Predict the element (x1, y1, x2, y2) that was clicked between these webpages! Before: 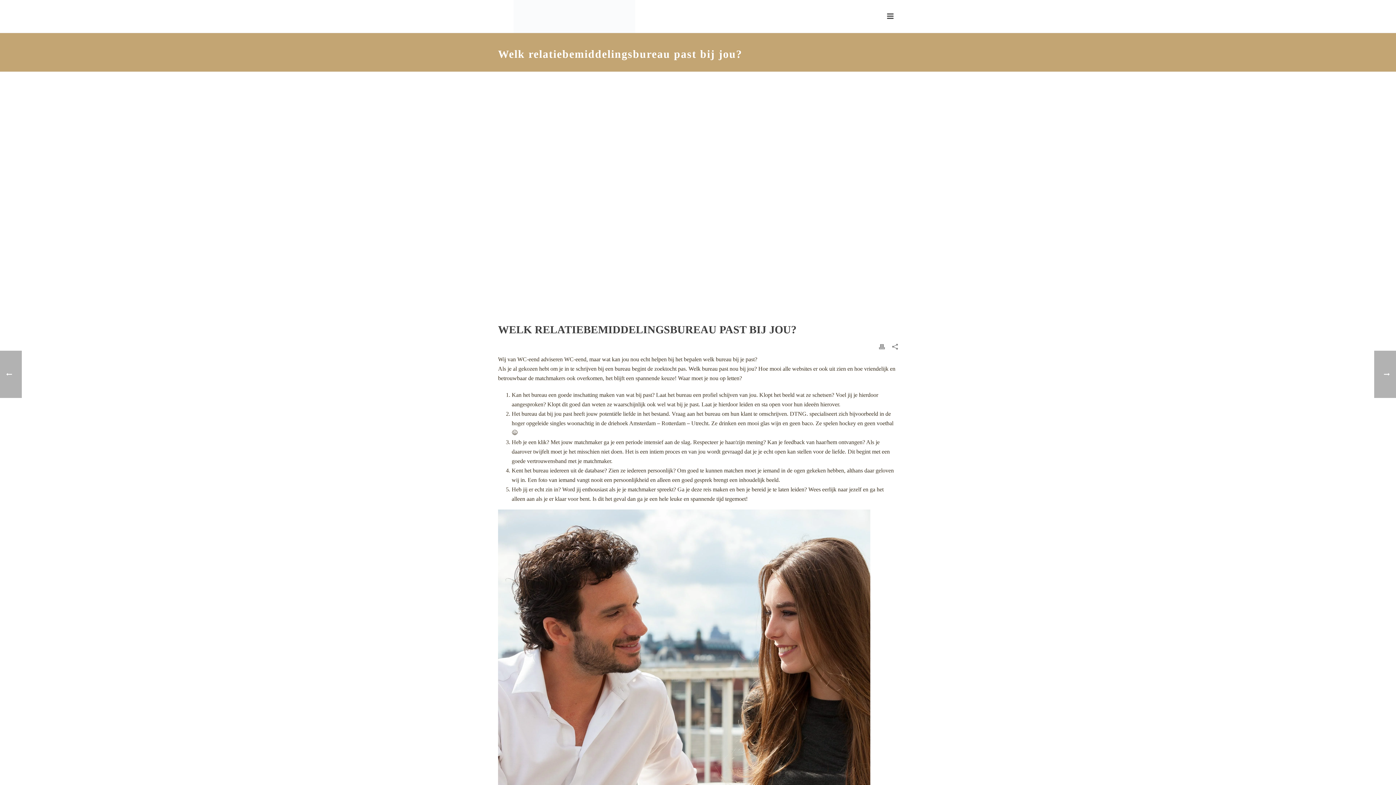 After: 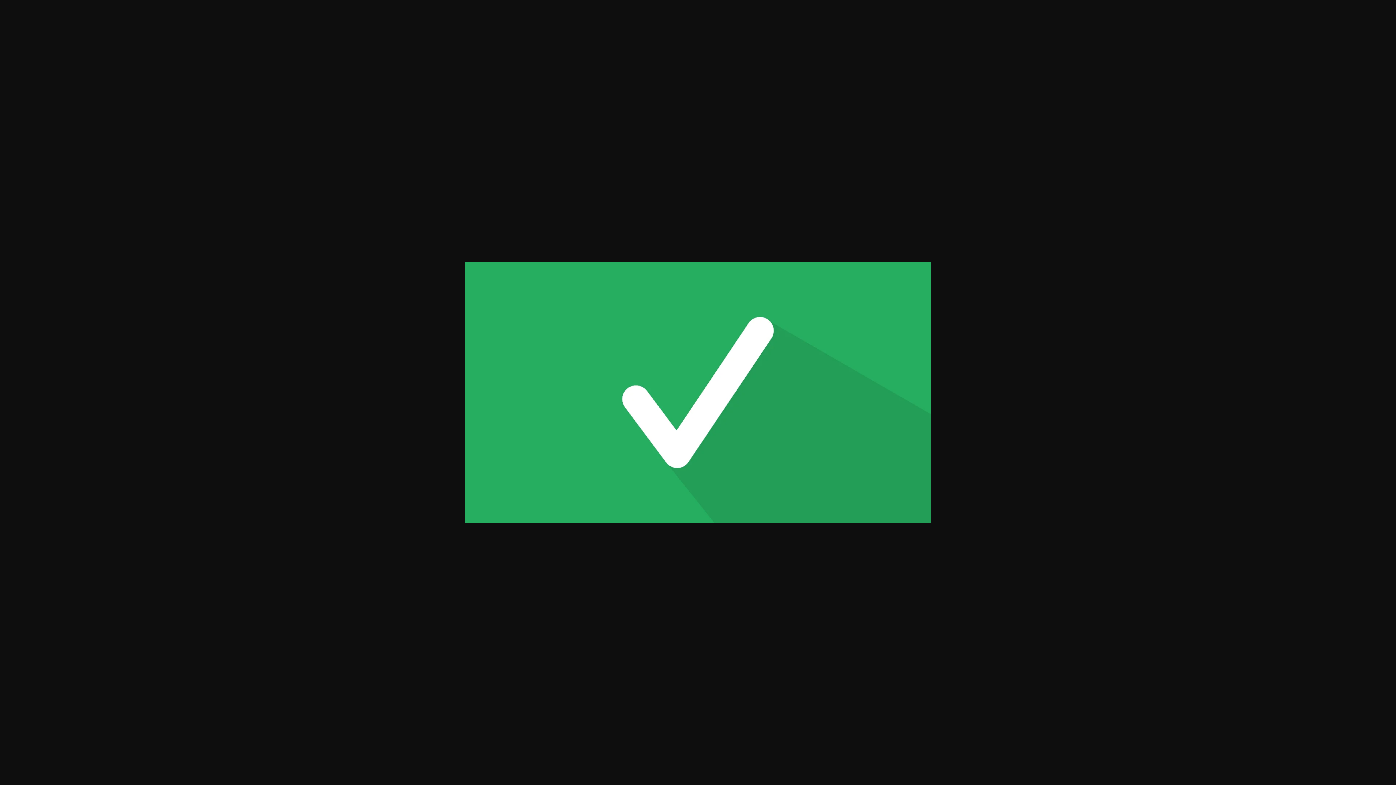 Action: bbox: (498, 90, 898, 315) label:  